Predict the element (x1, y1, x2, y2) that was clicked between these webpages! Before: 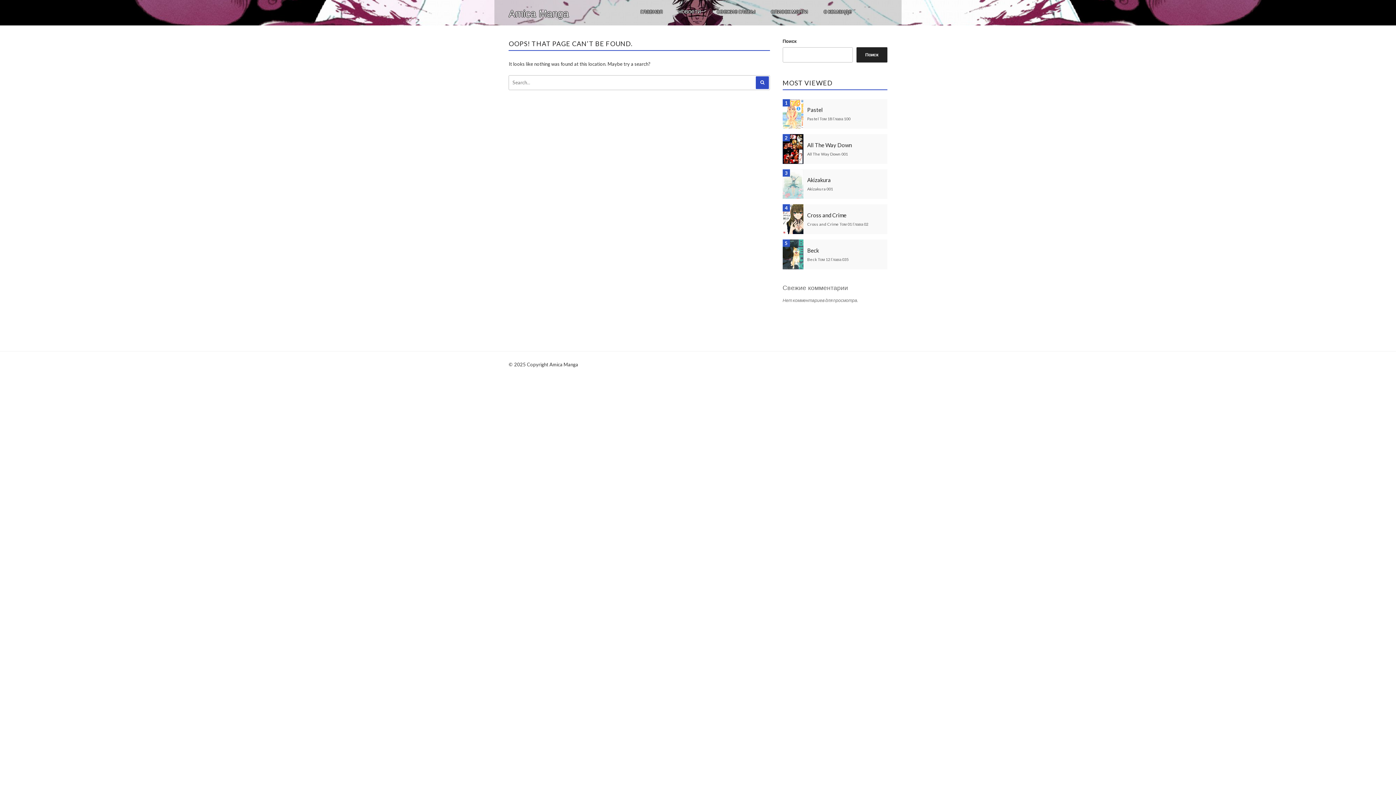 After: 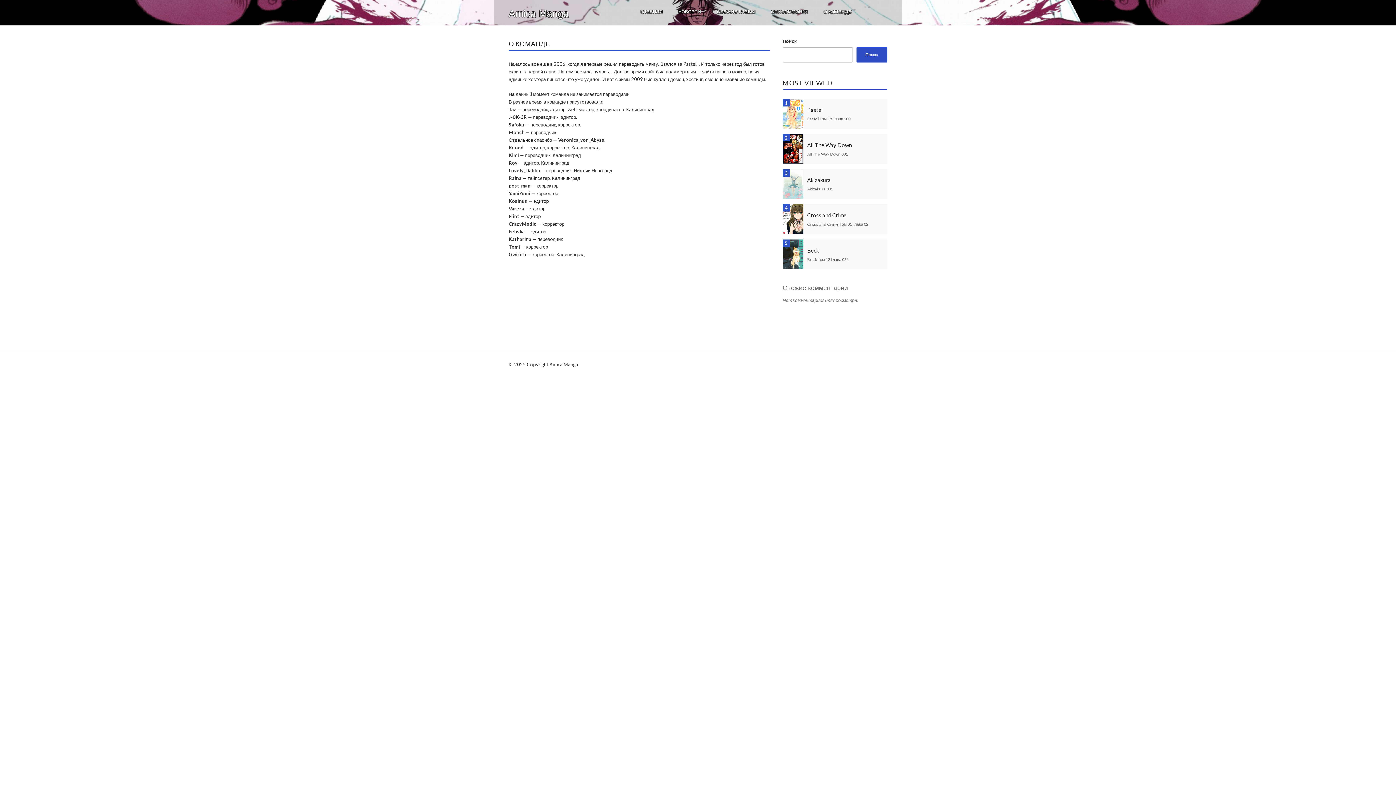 Action: label: о команде bbox: (816, 0, 859, 22)